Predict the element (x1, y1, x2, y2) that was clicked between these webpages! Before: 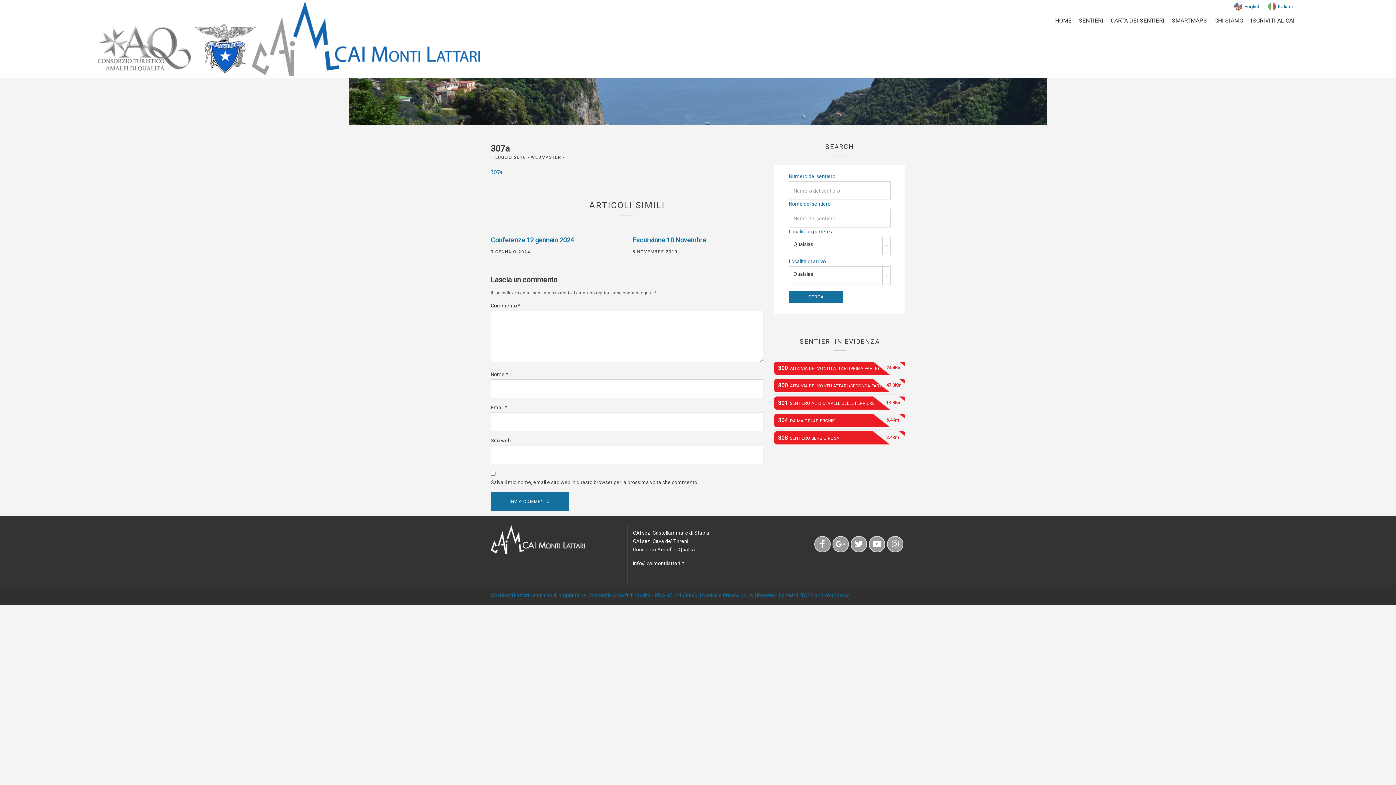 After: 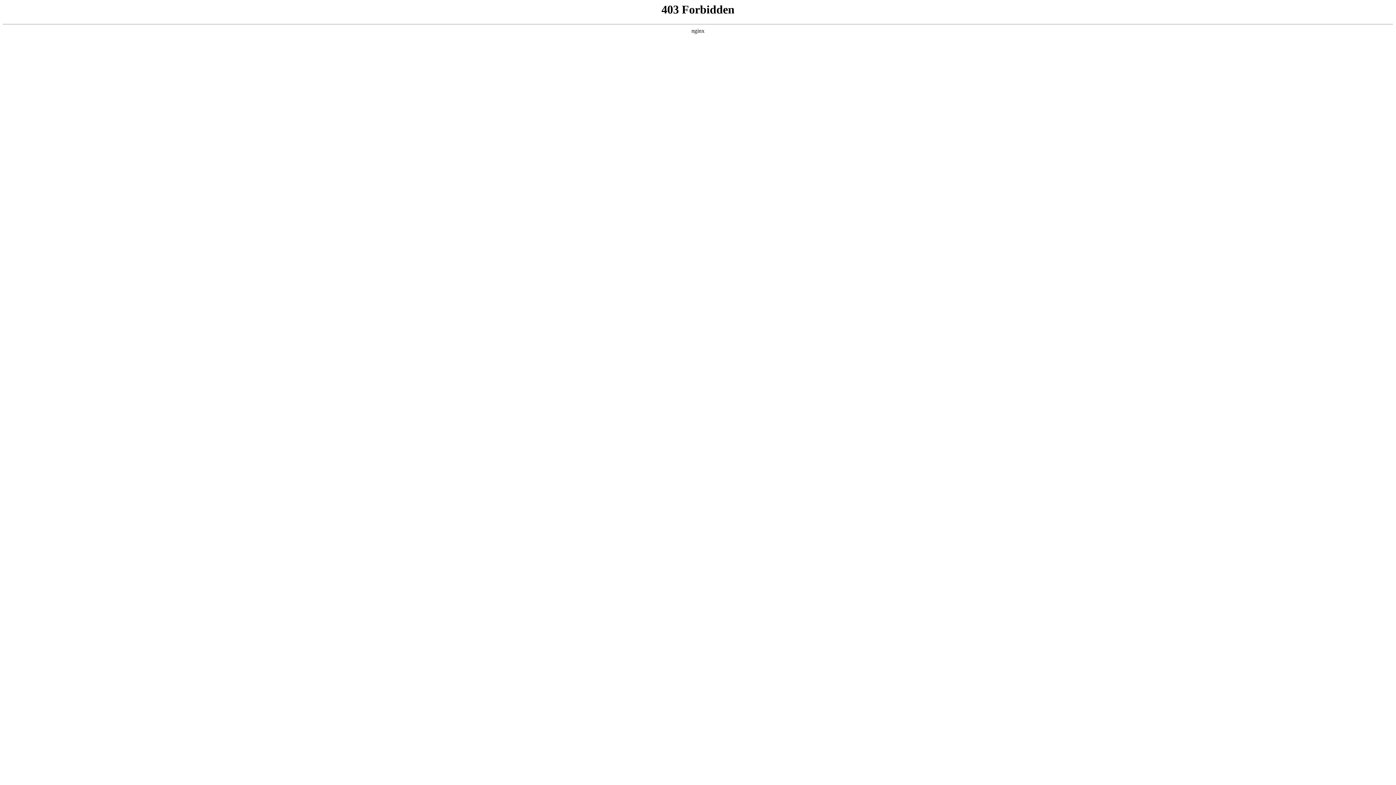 Action: label: WordPress bbox: (824, 592, 849, 598)